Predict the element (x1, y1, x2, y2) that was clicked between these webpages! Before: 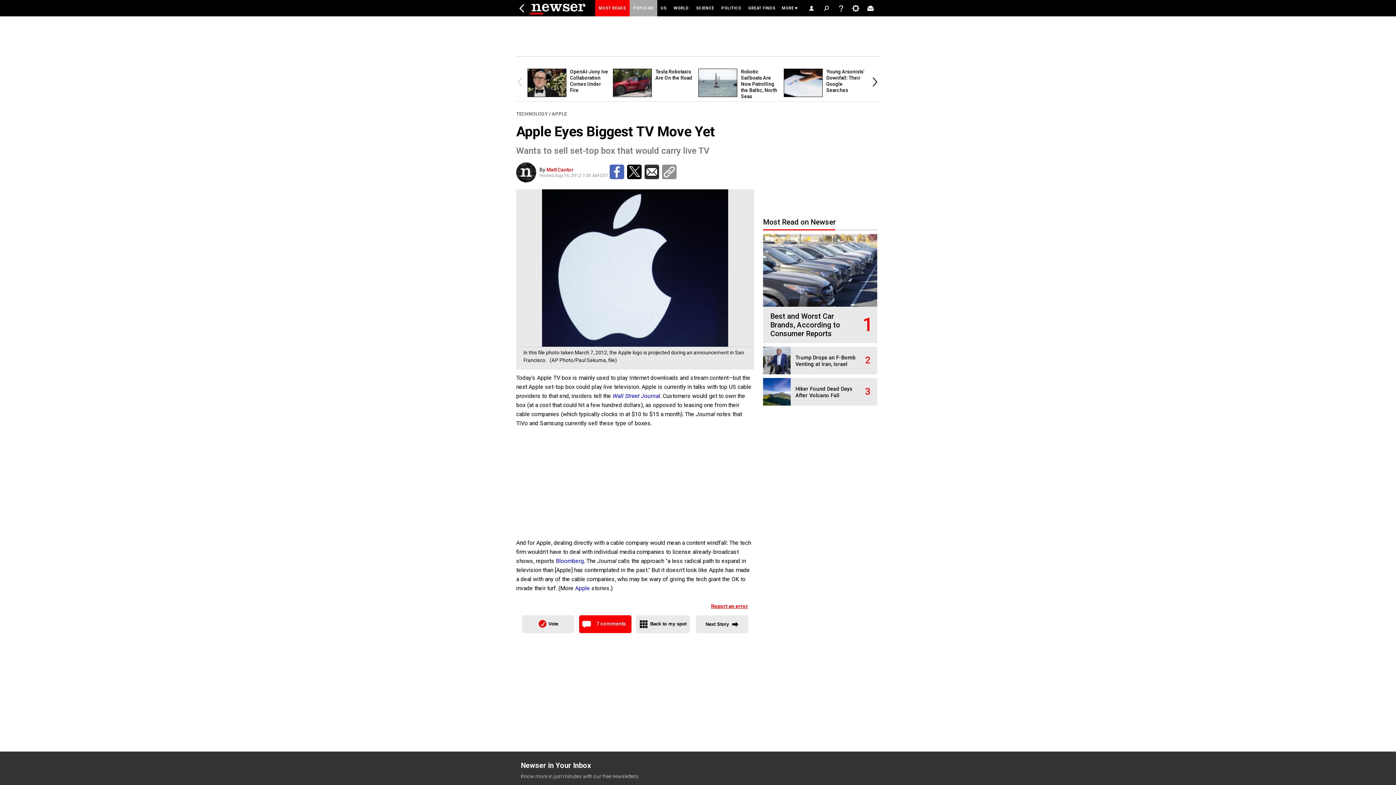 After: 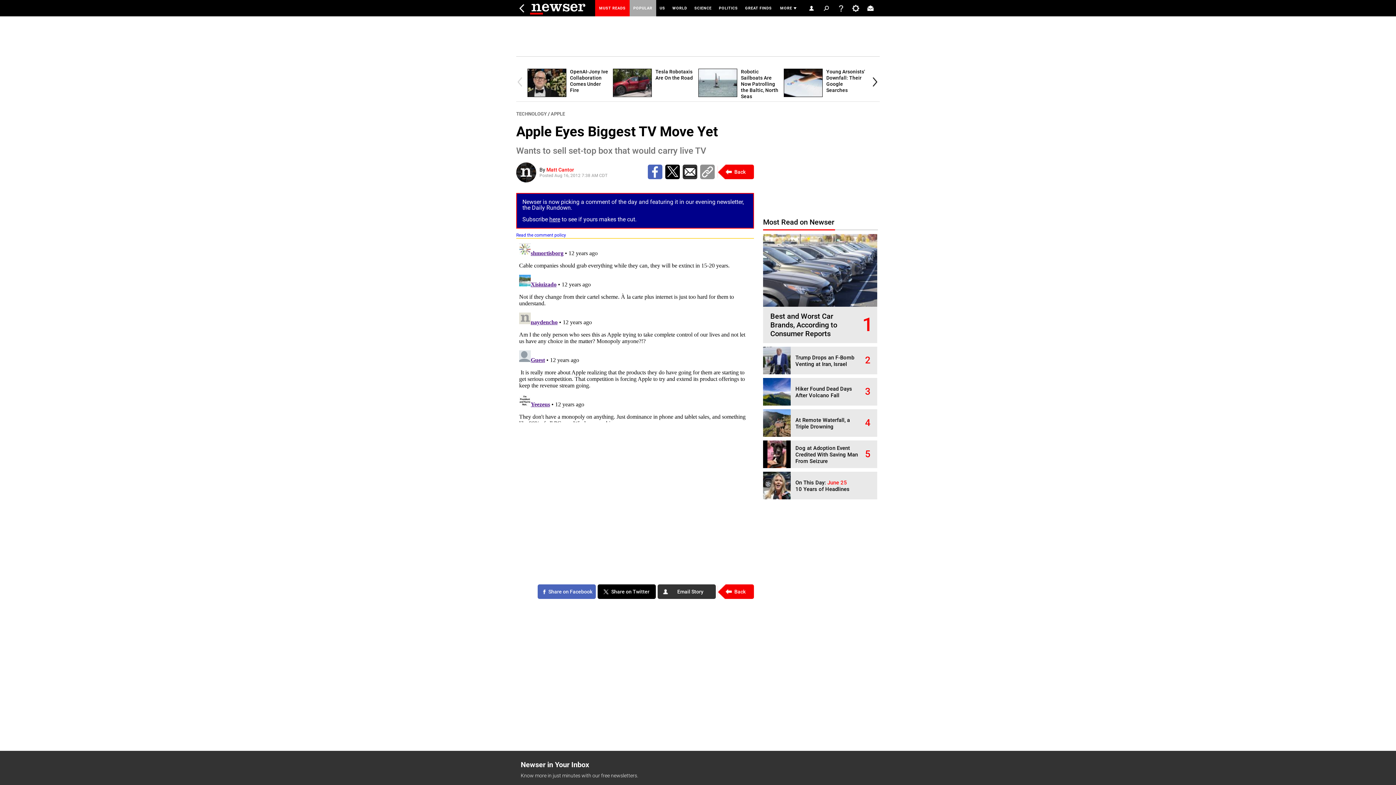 Action: bbox: (579, 615, 631, 633) label: 7 comments